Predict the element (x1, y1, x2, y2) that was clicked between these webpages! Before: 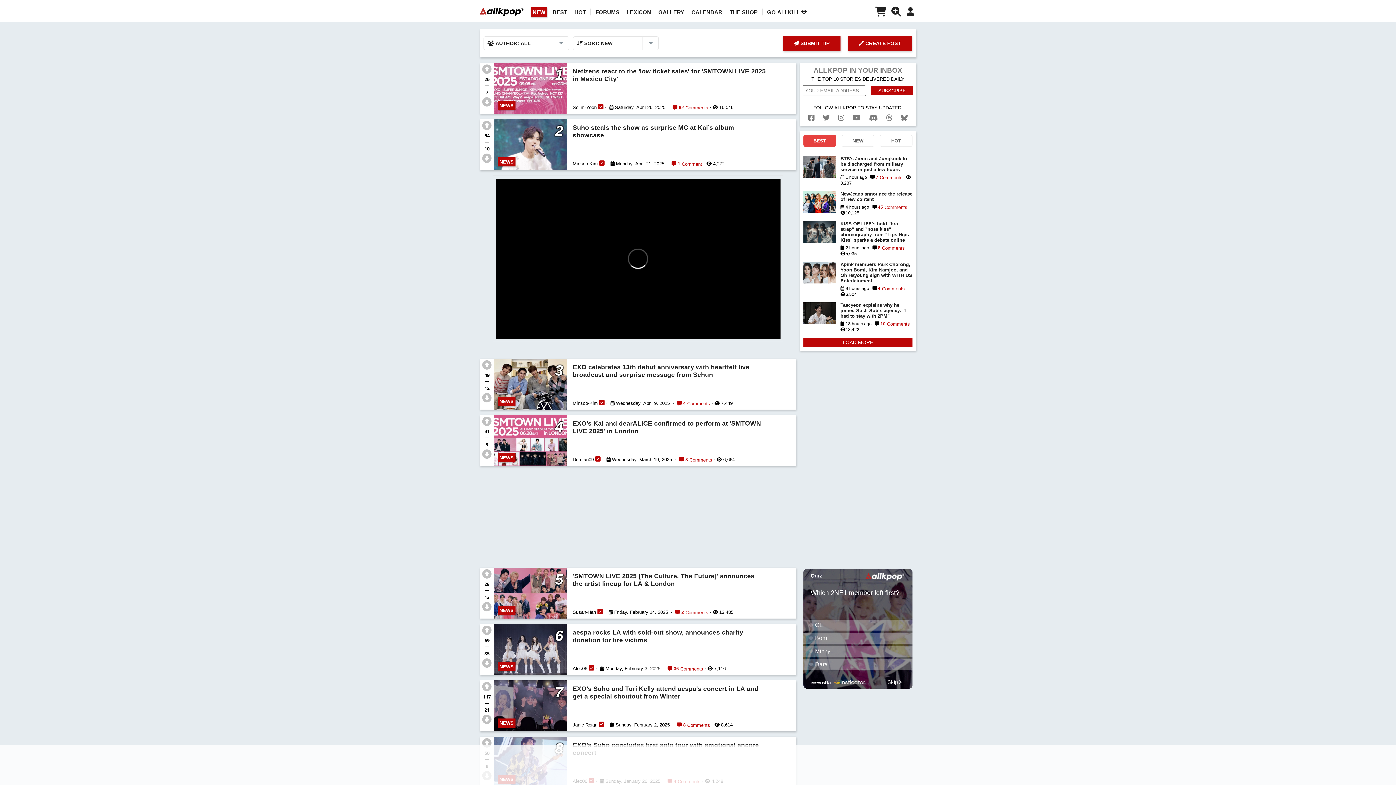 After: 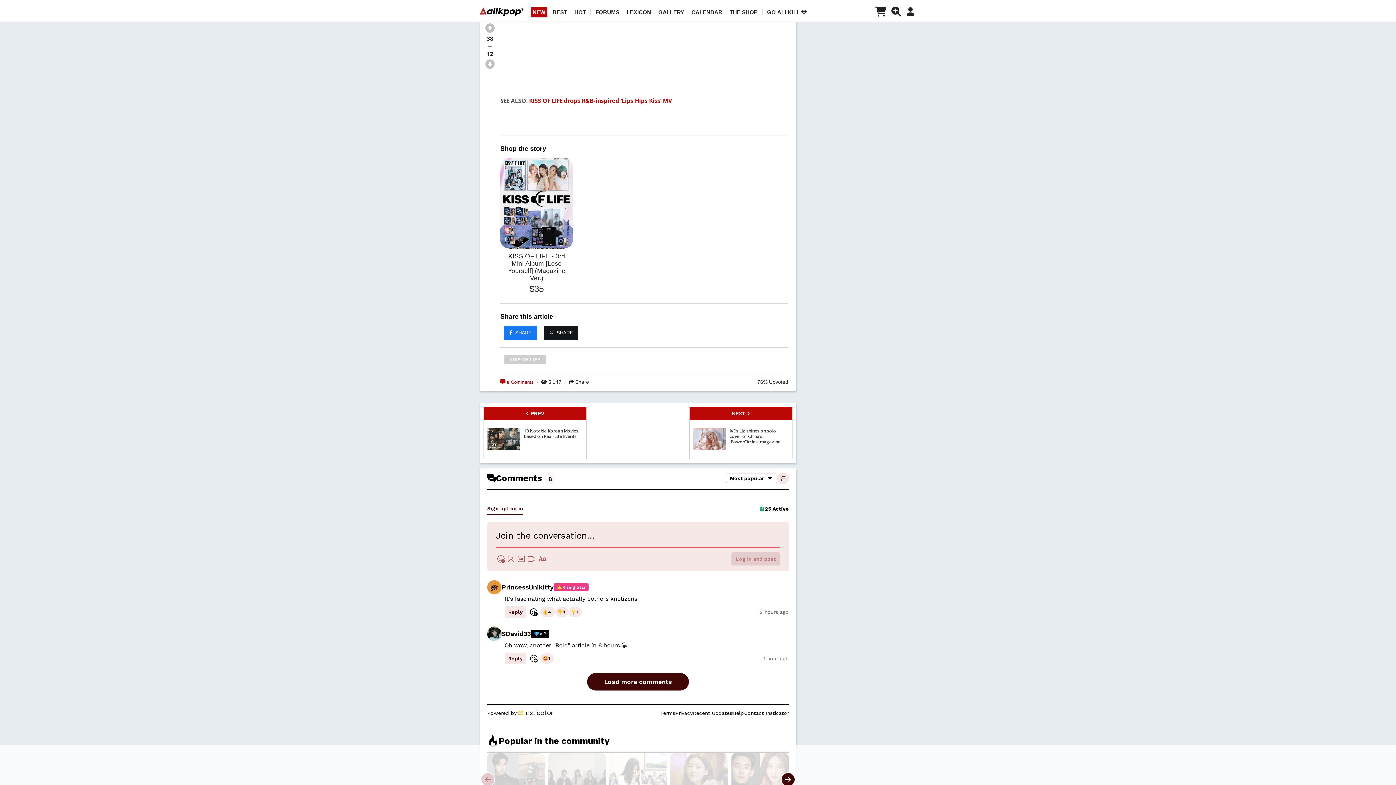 Action: label: 8
 Comments bbox: (878, 244, 905, 251)